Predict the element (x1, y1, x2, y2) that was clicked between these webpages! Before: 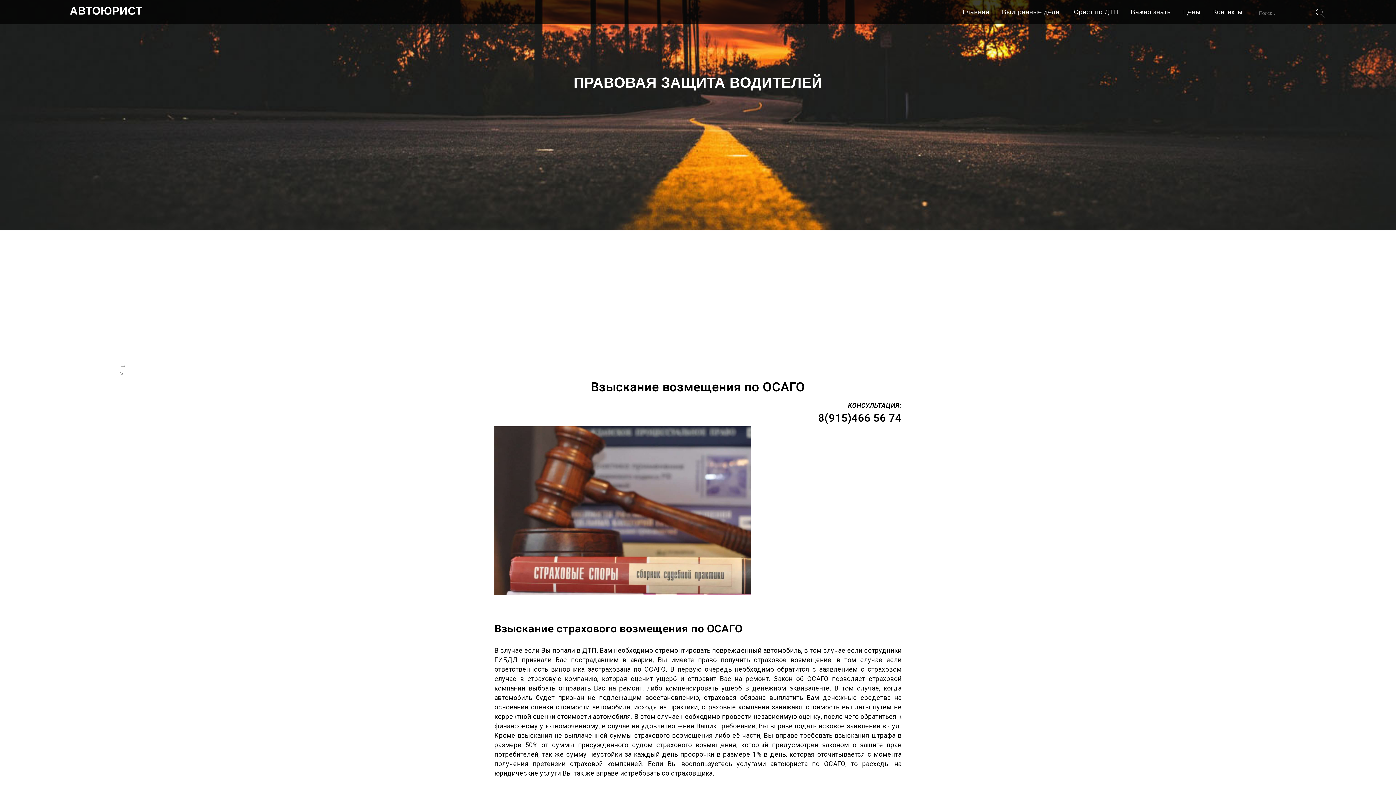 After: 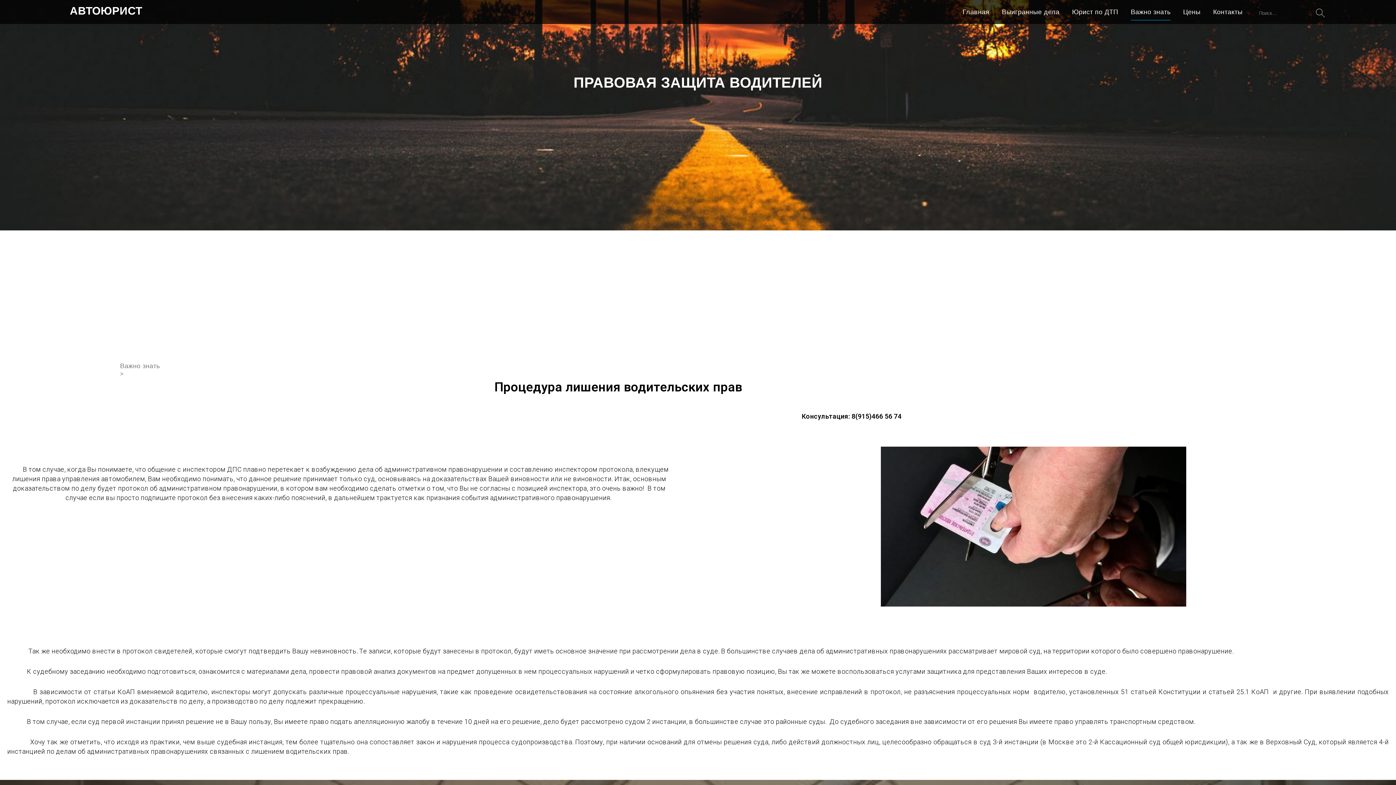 Action: label: Важно знать bbox: (1131, 6, 1170, 20)